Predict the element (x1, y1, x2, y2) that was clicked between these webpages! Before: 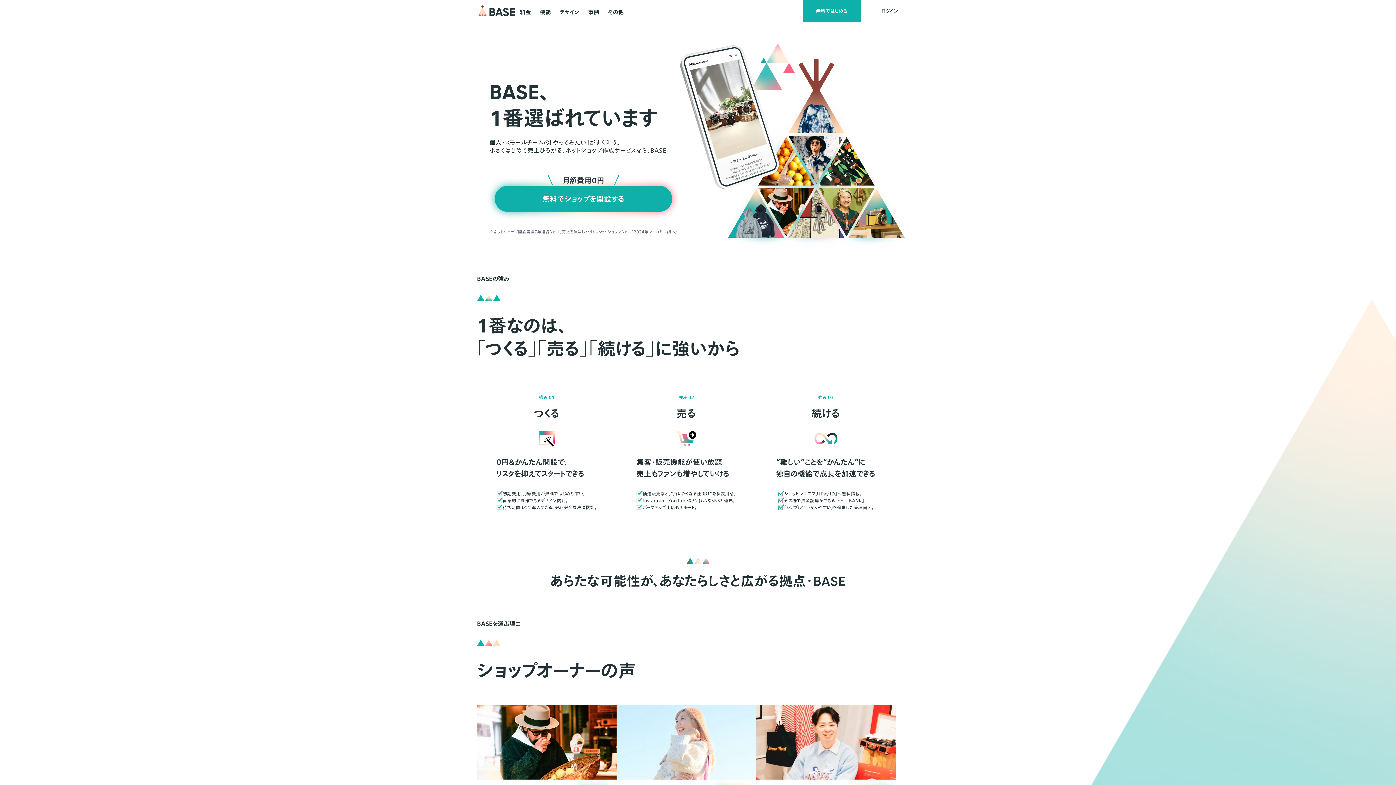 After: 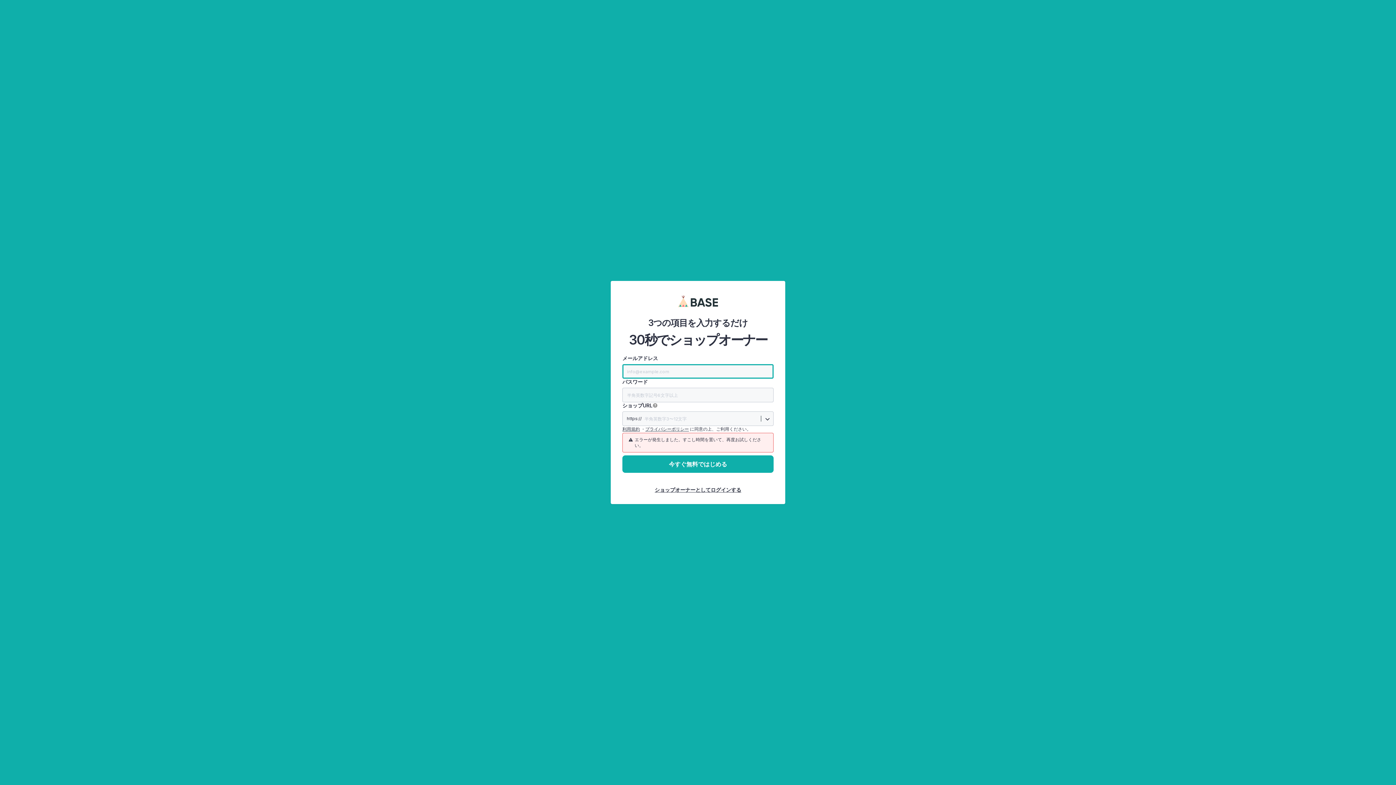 Action: bbox: (802, 0, 861, 21) label: 無料ではじめる